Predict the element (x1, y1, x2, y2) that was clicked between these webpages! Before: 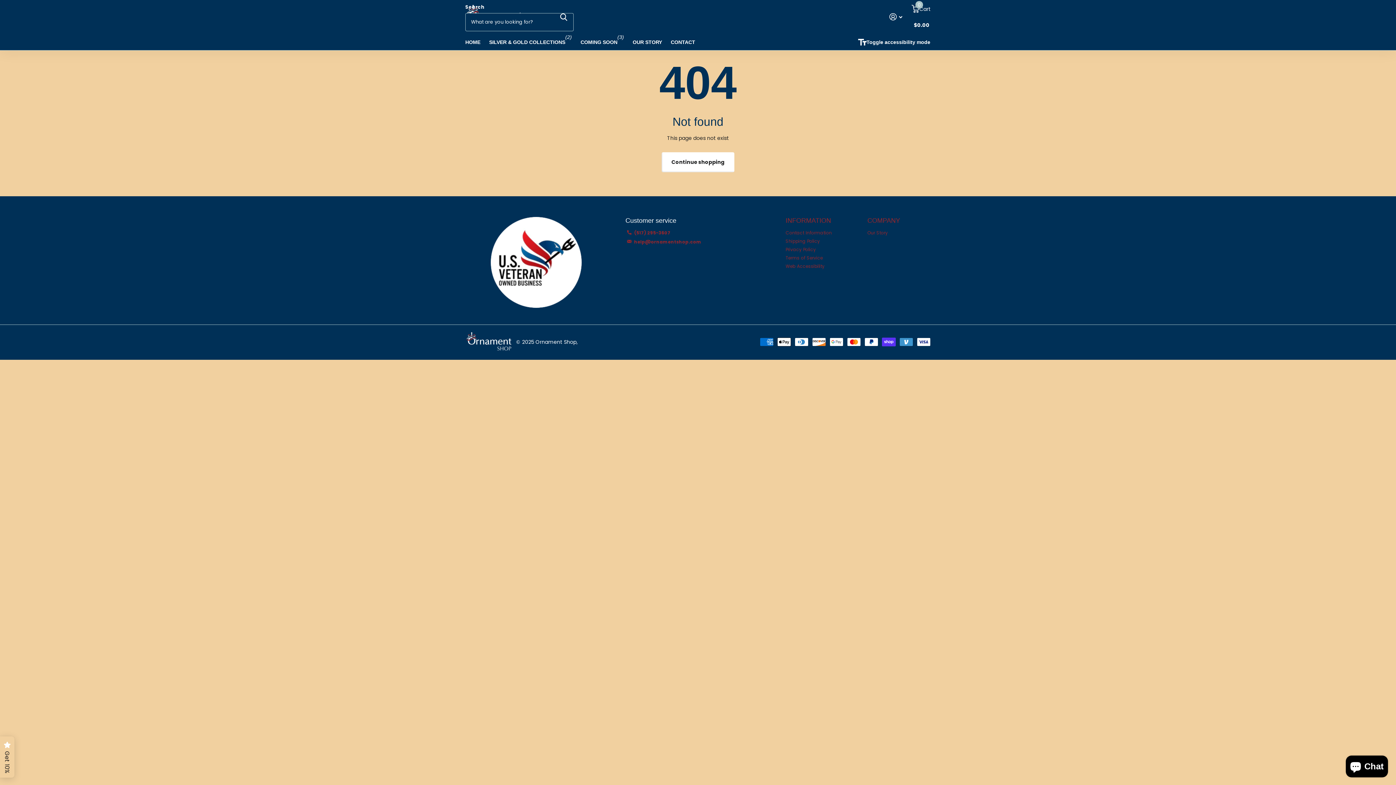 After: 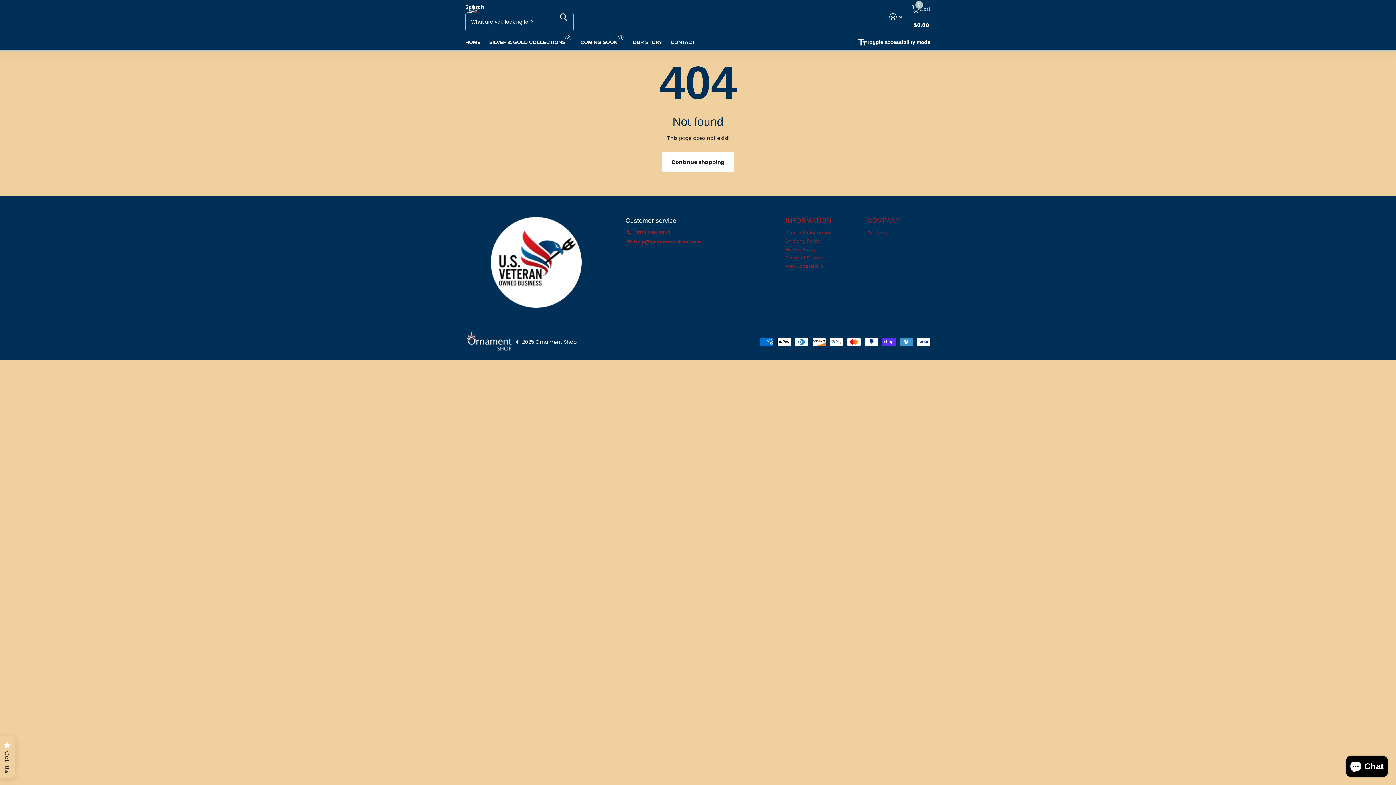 Action: bbox: (634, 238, 701, 244) label: help@ornamentshop.com